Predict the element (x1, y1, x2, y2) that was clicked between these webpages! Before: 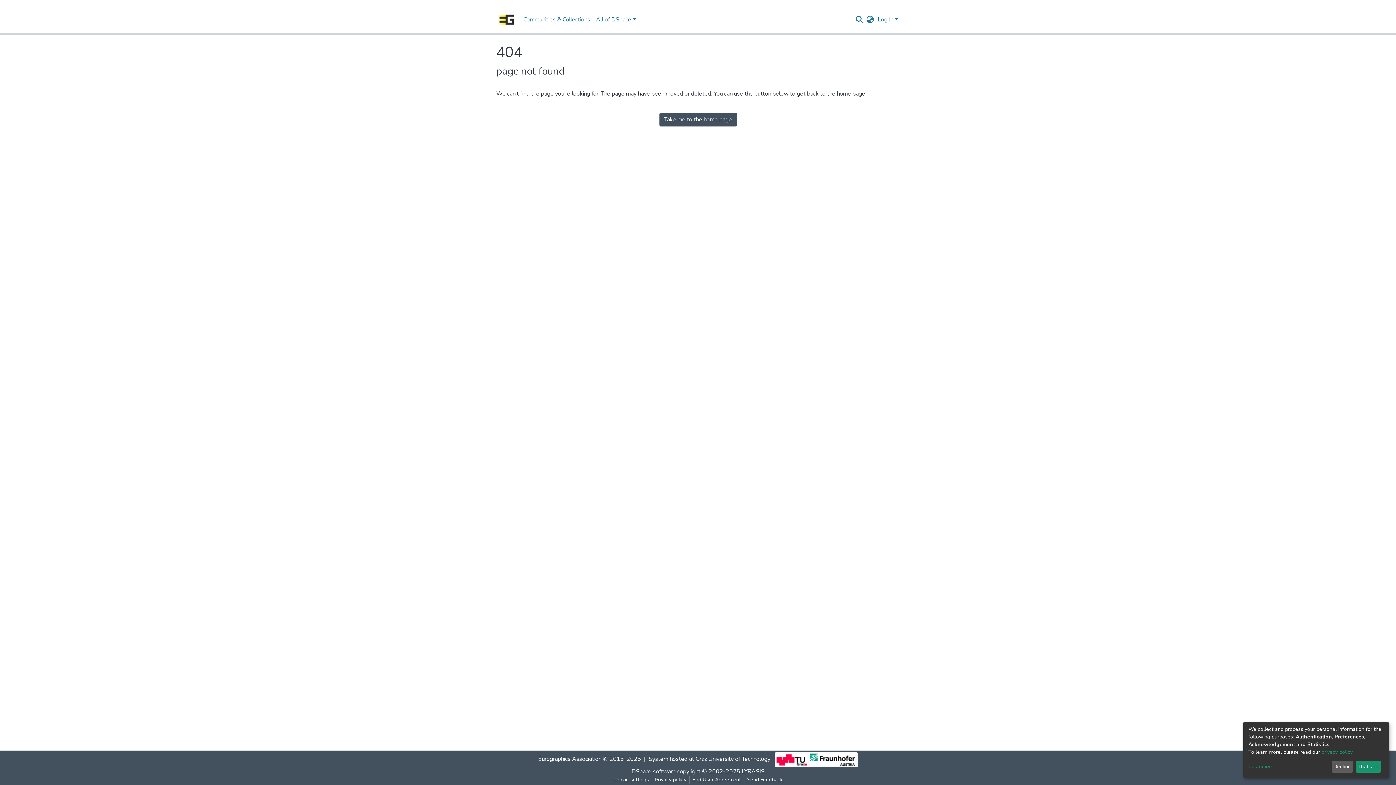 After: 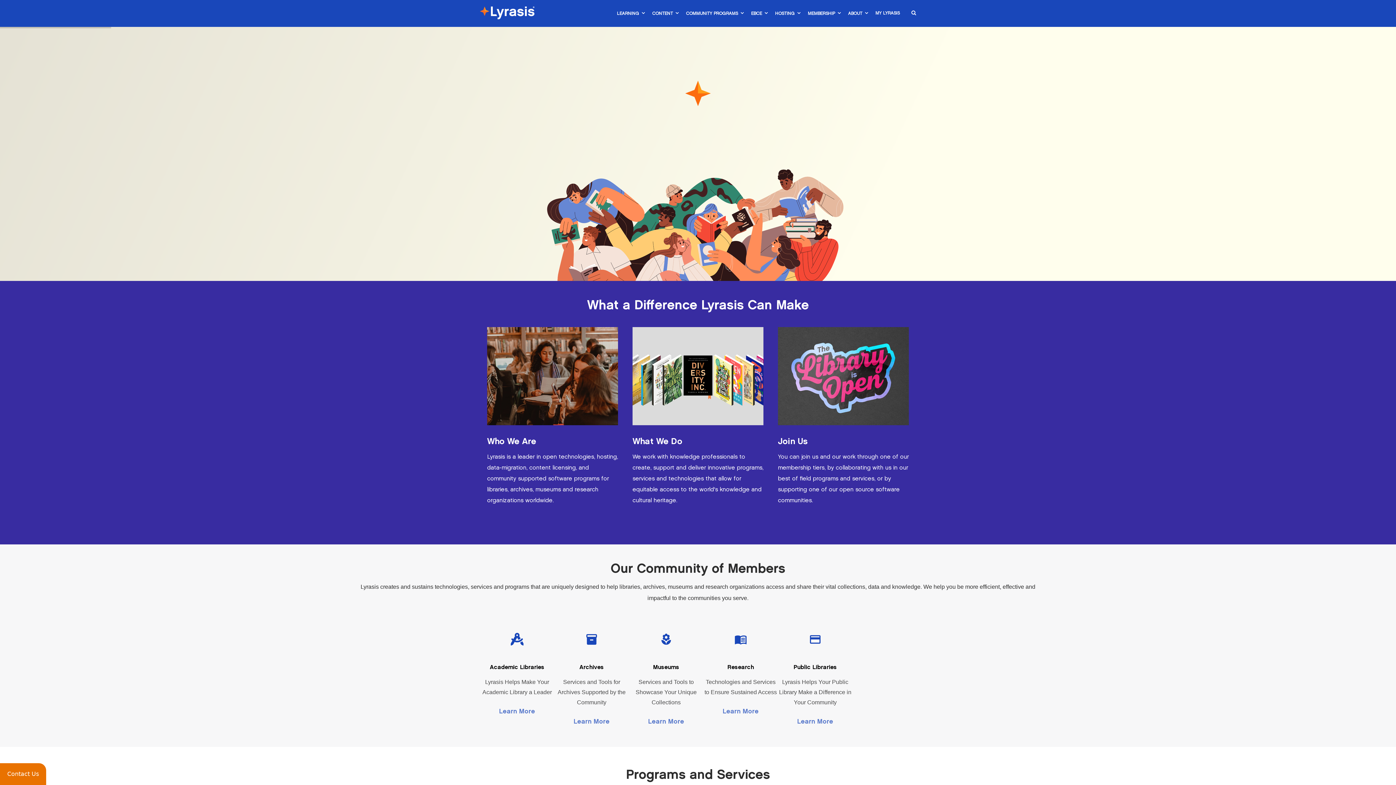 Action: label: LYRASIS bbox: (741, 768, 764, 776)